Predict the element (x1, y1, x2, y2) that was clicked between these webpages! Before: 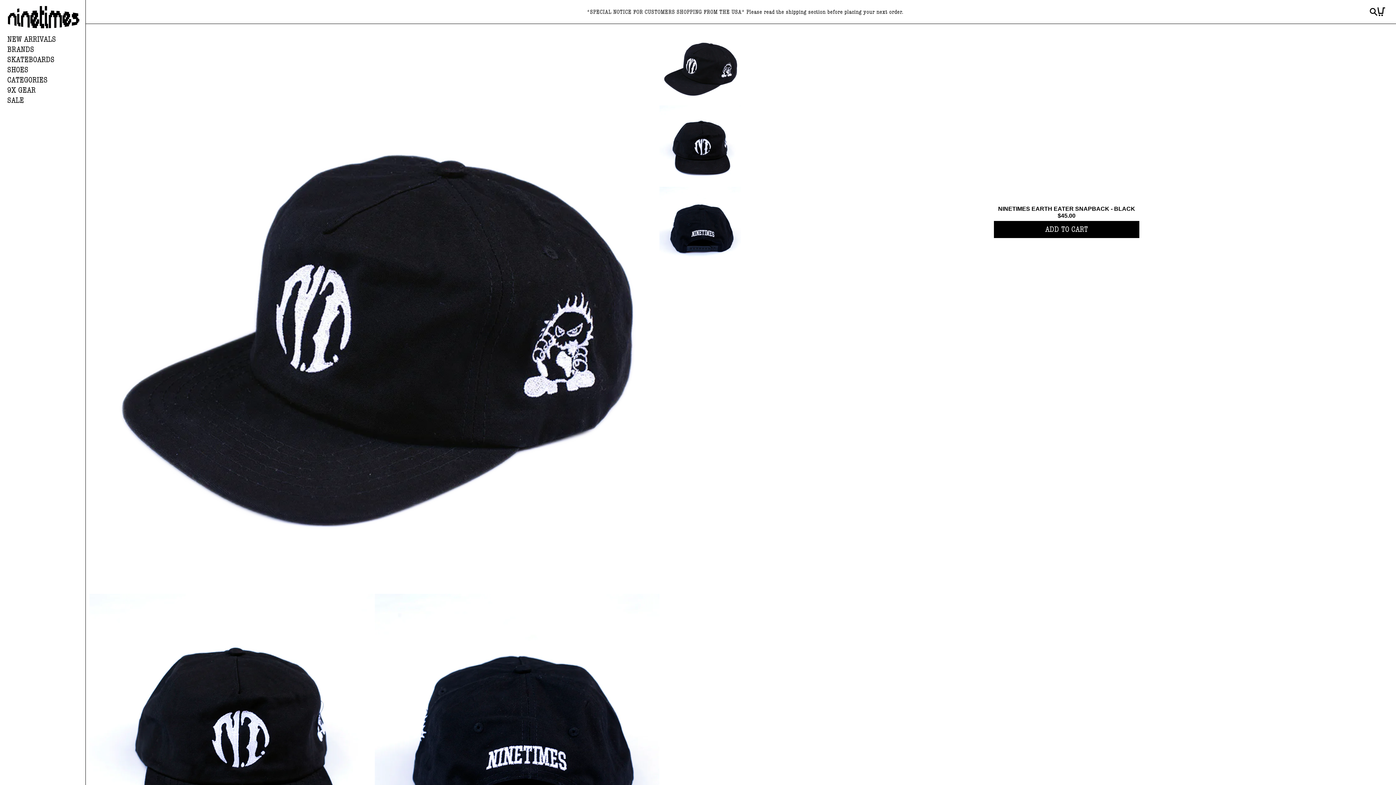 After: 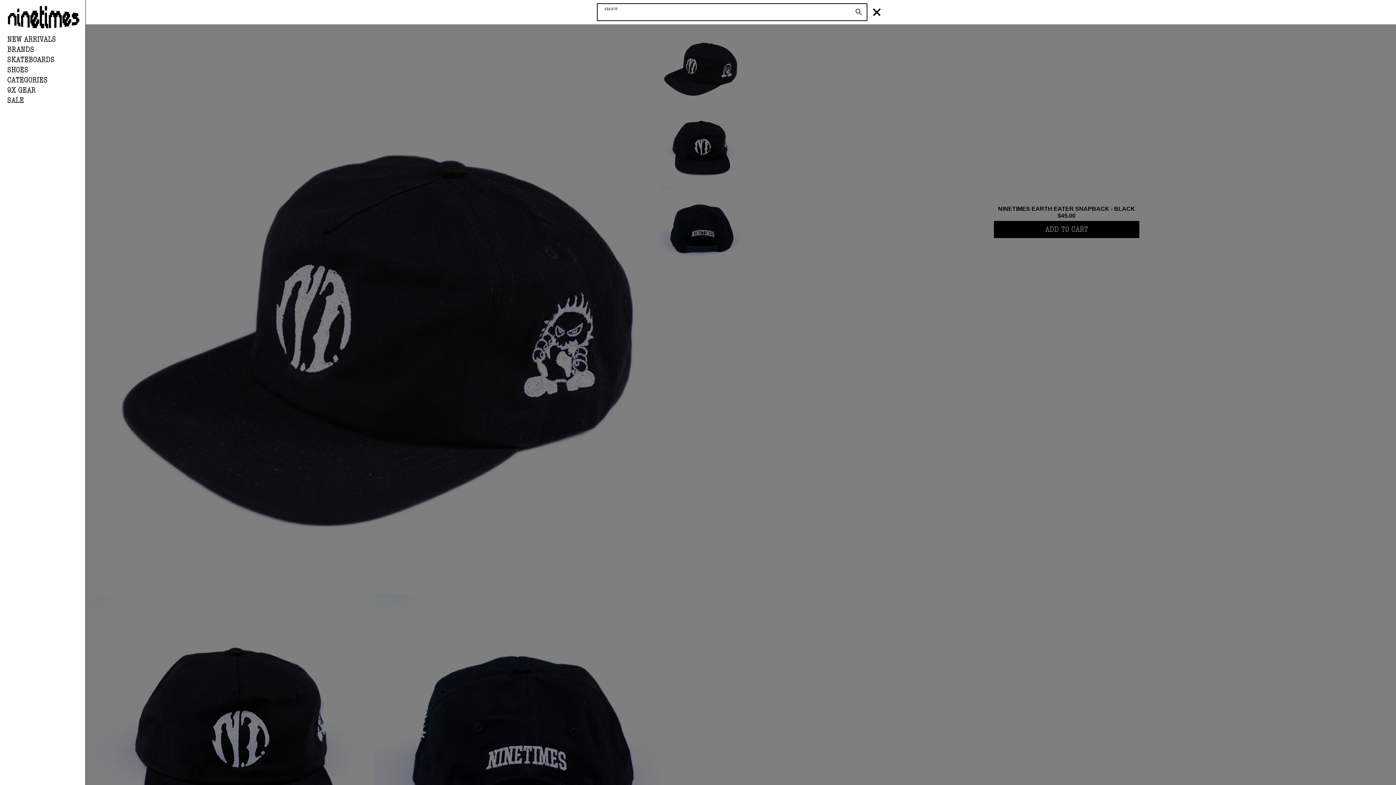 Action: bbox: (1370, 7, 1377, 16) label: Search